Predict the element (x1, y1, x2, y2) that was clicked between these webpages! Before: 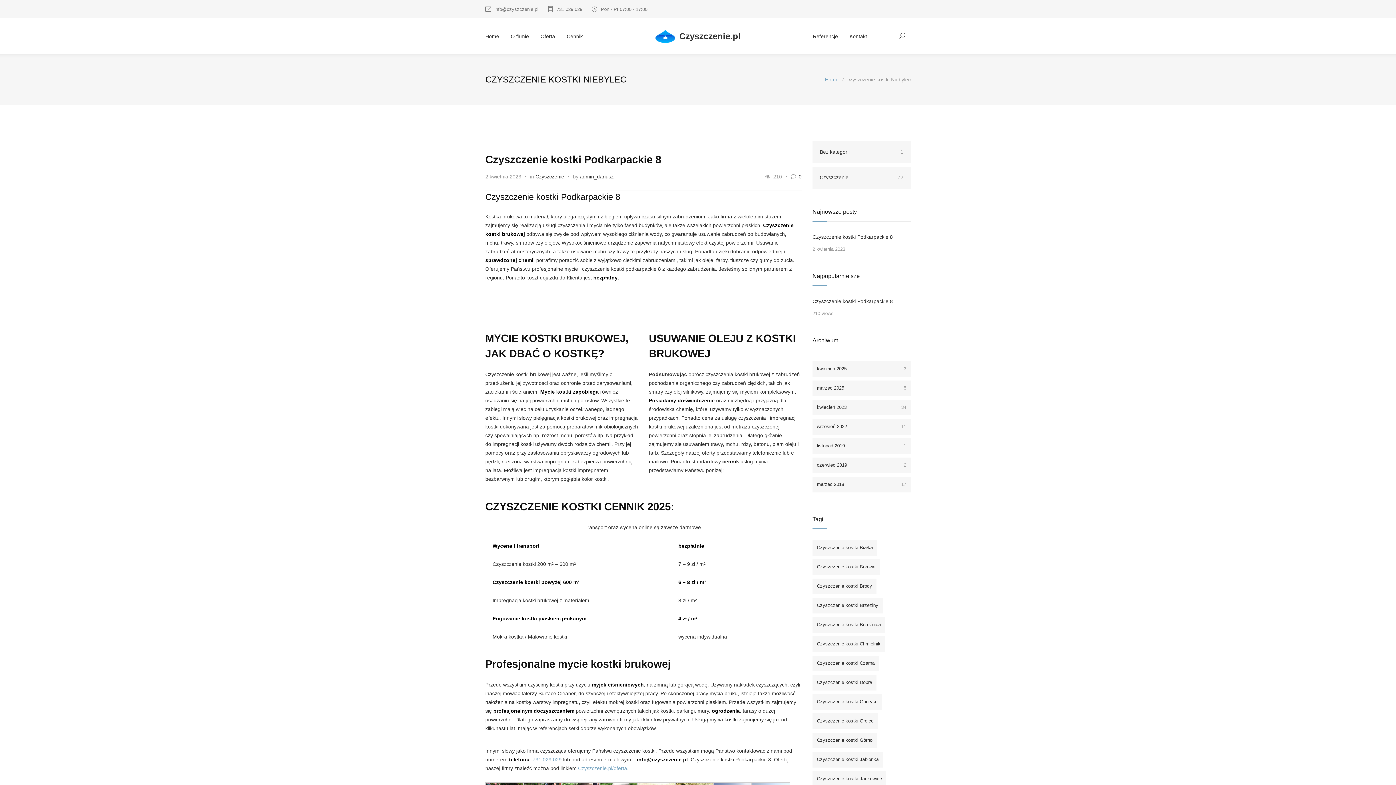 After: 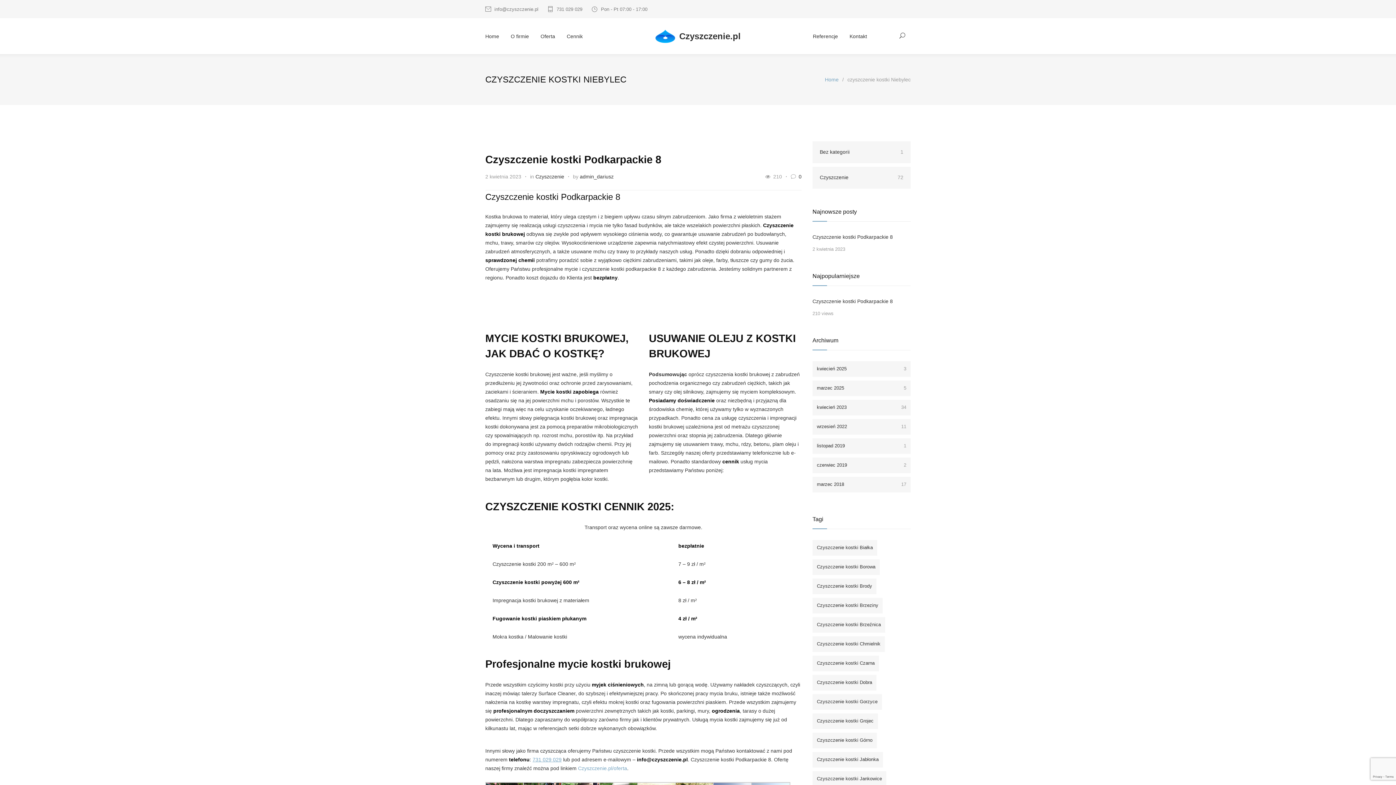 Action: bbox: (532, 757, 561, 762) label: 731 029 029